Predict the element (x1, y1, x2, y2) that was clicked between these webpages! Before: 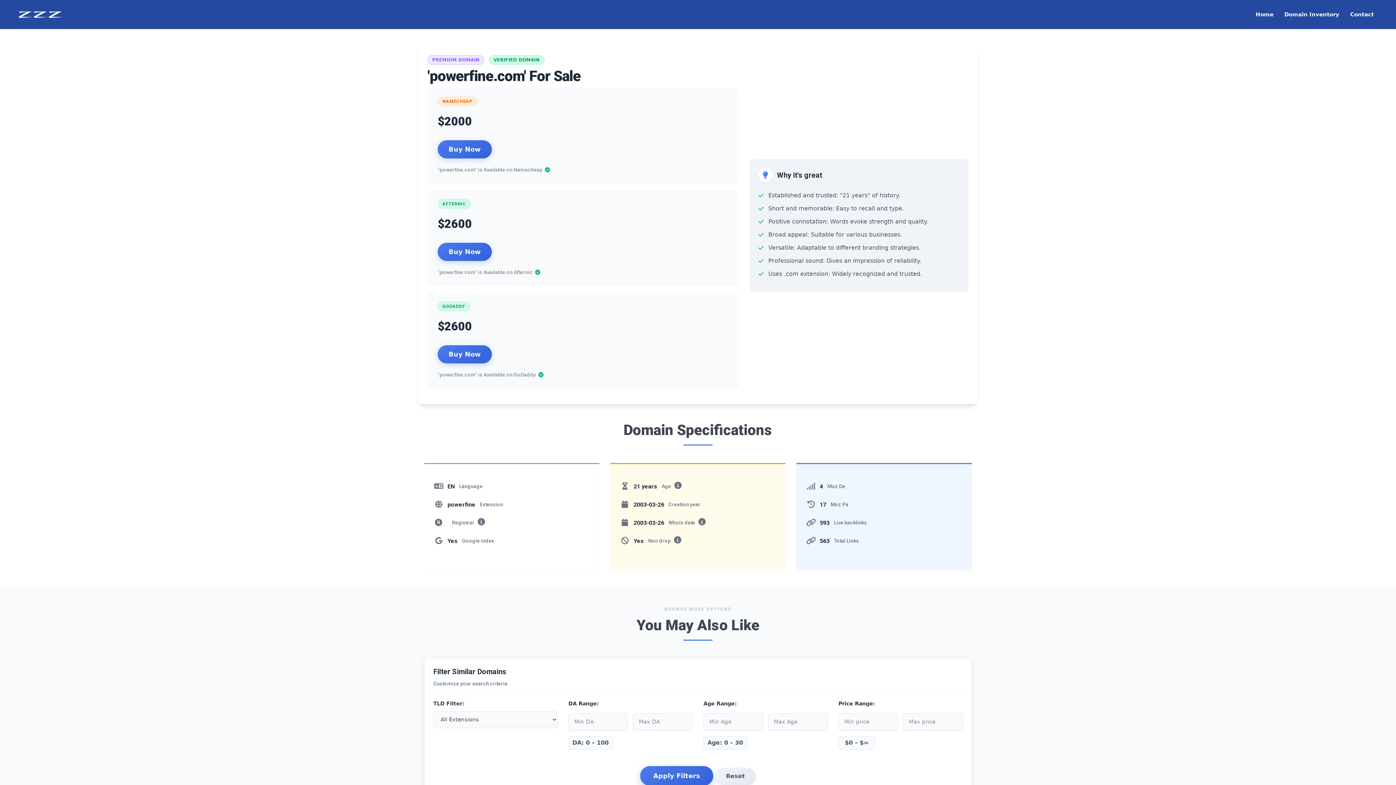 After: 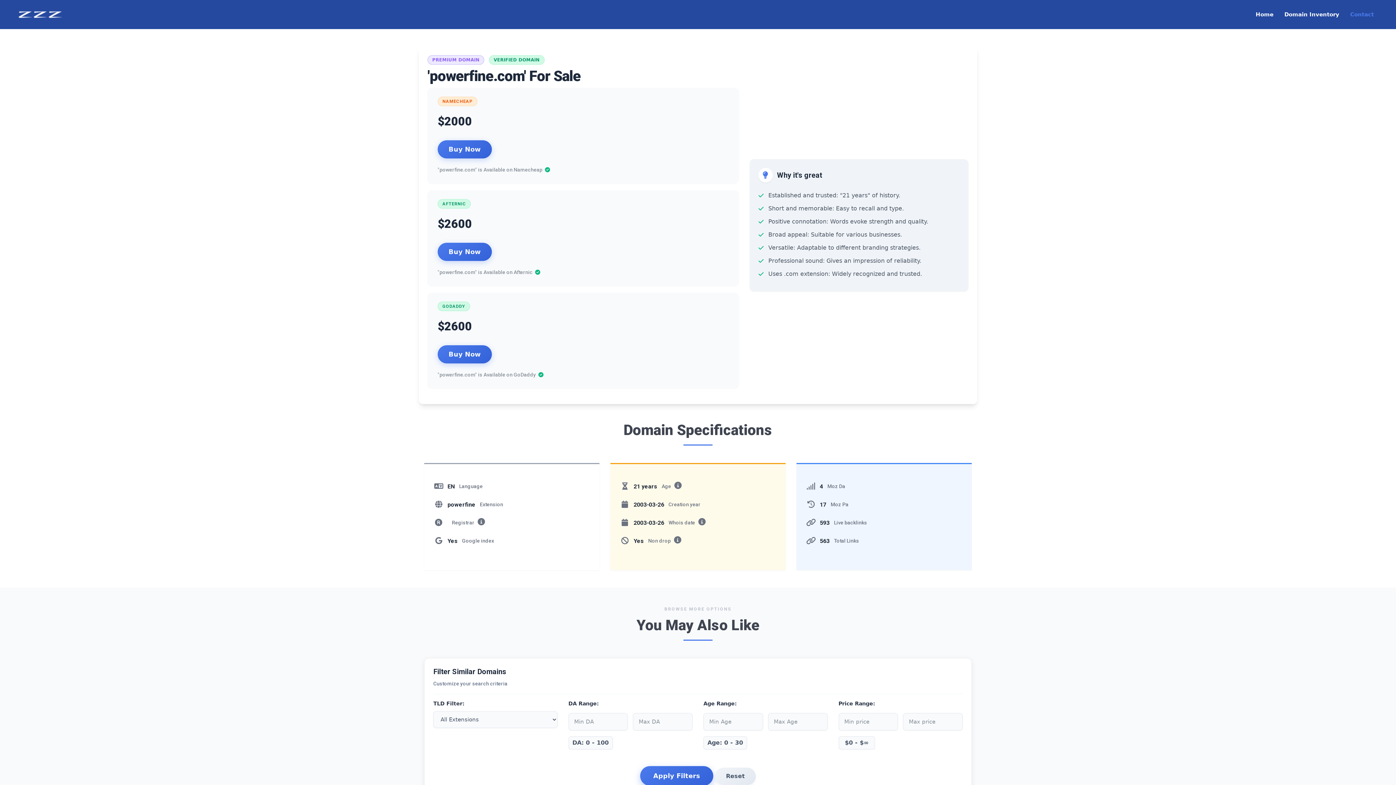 Action: label: Contact bbox: (1345, 10, 1379, 18)